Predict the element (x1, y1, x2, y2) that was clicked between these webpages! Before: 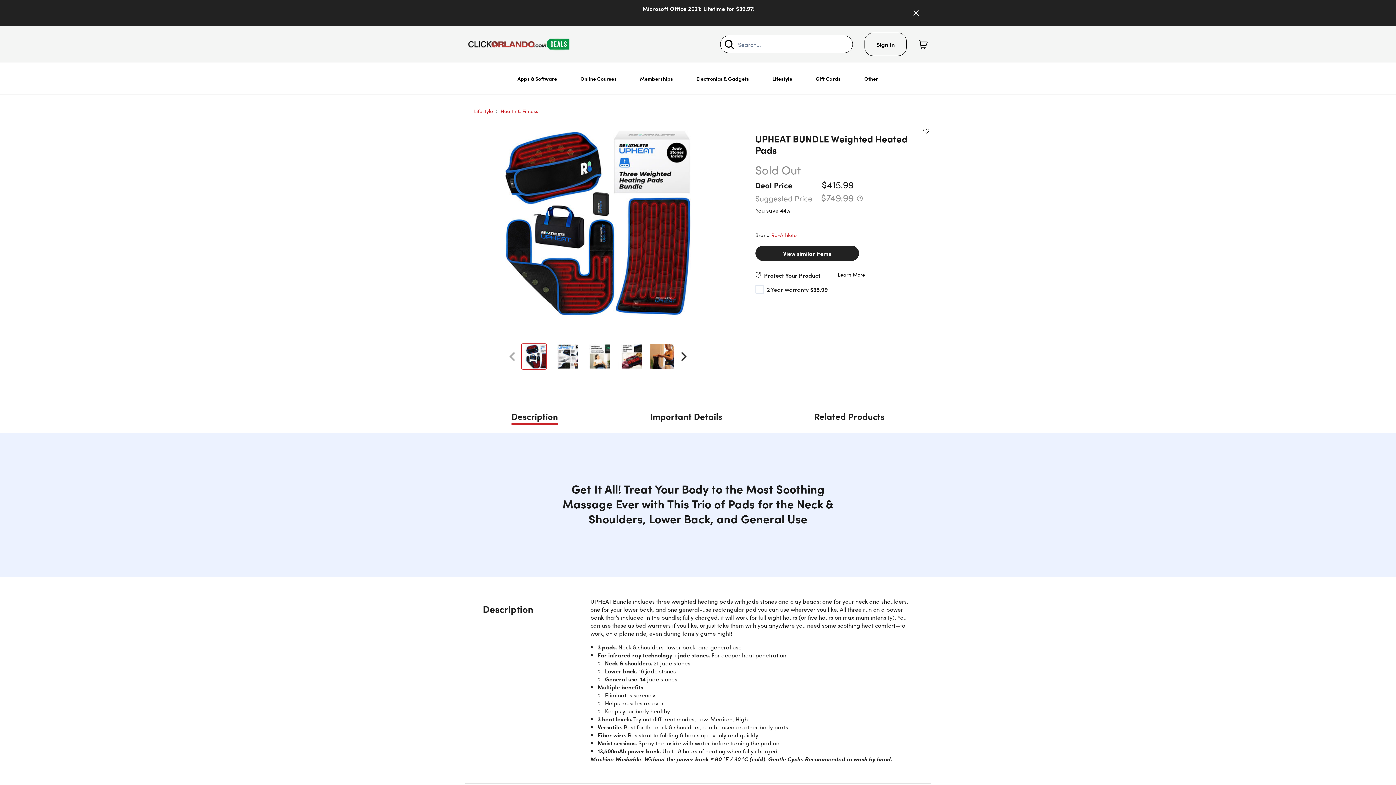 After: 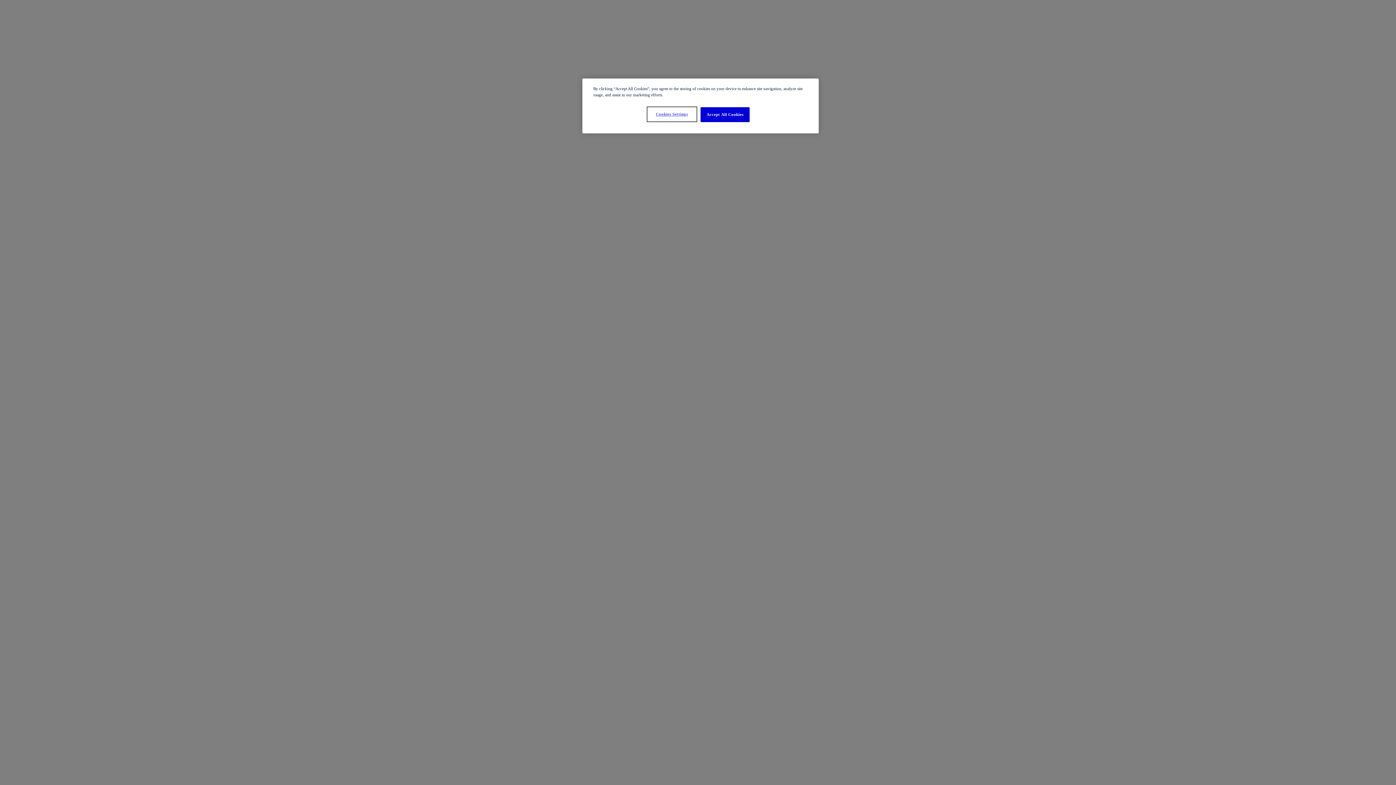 Action: label: Student Beans bbox: (834, 747, 873, 755)